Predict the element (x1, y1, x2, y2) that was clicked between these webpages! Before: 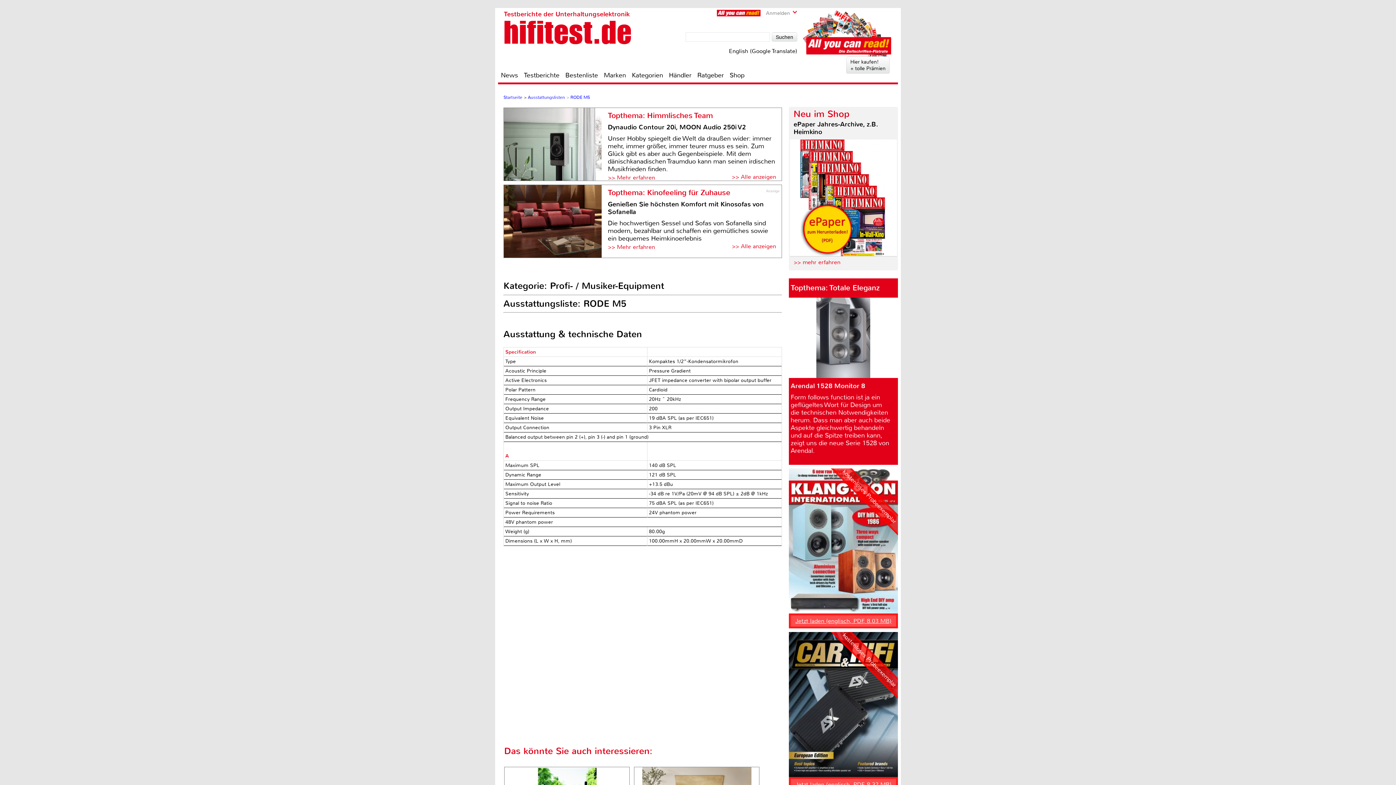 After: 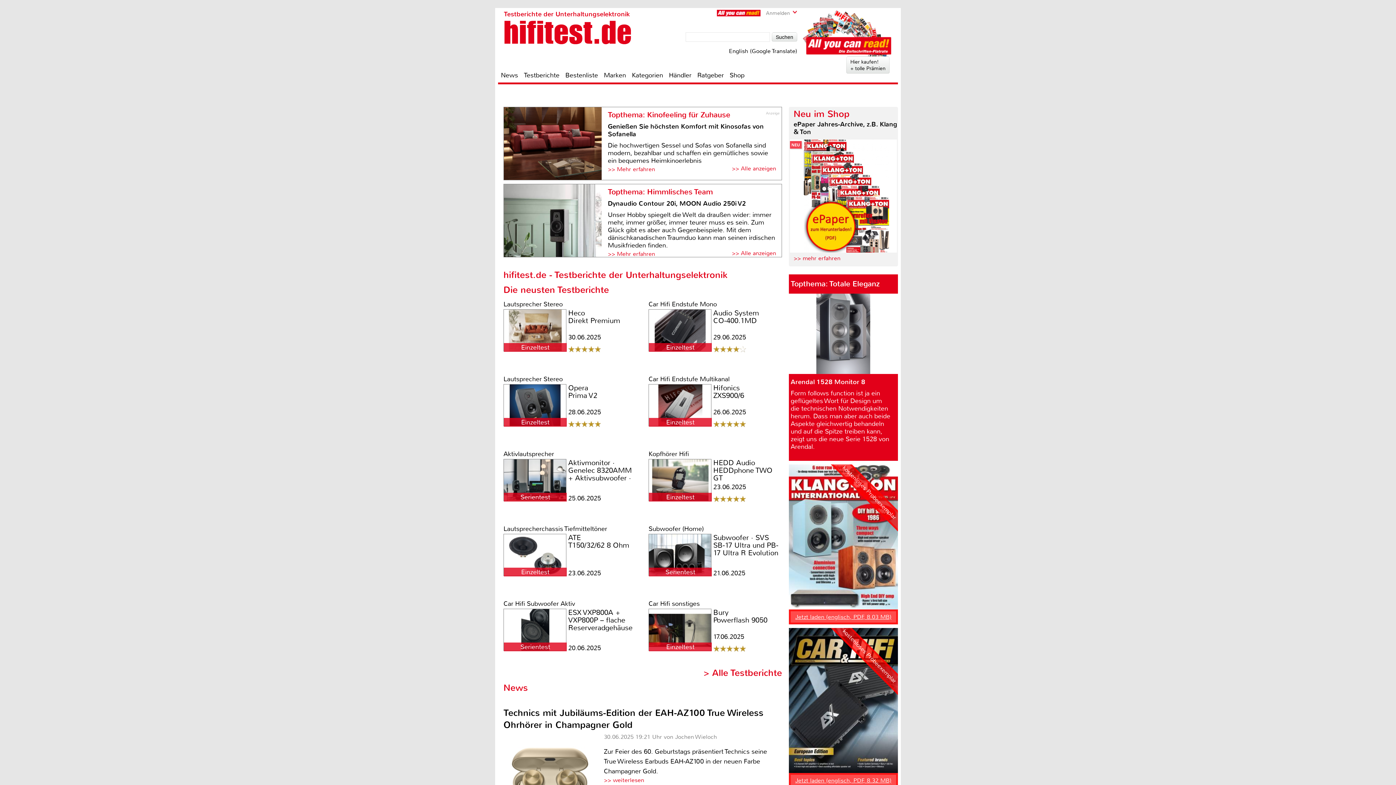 Action: label: Startseite bbox: (503, 94, 522, 100)